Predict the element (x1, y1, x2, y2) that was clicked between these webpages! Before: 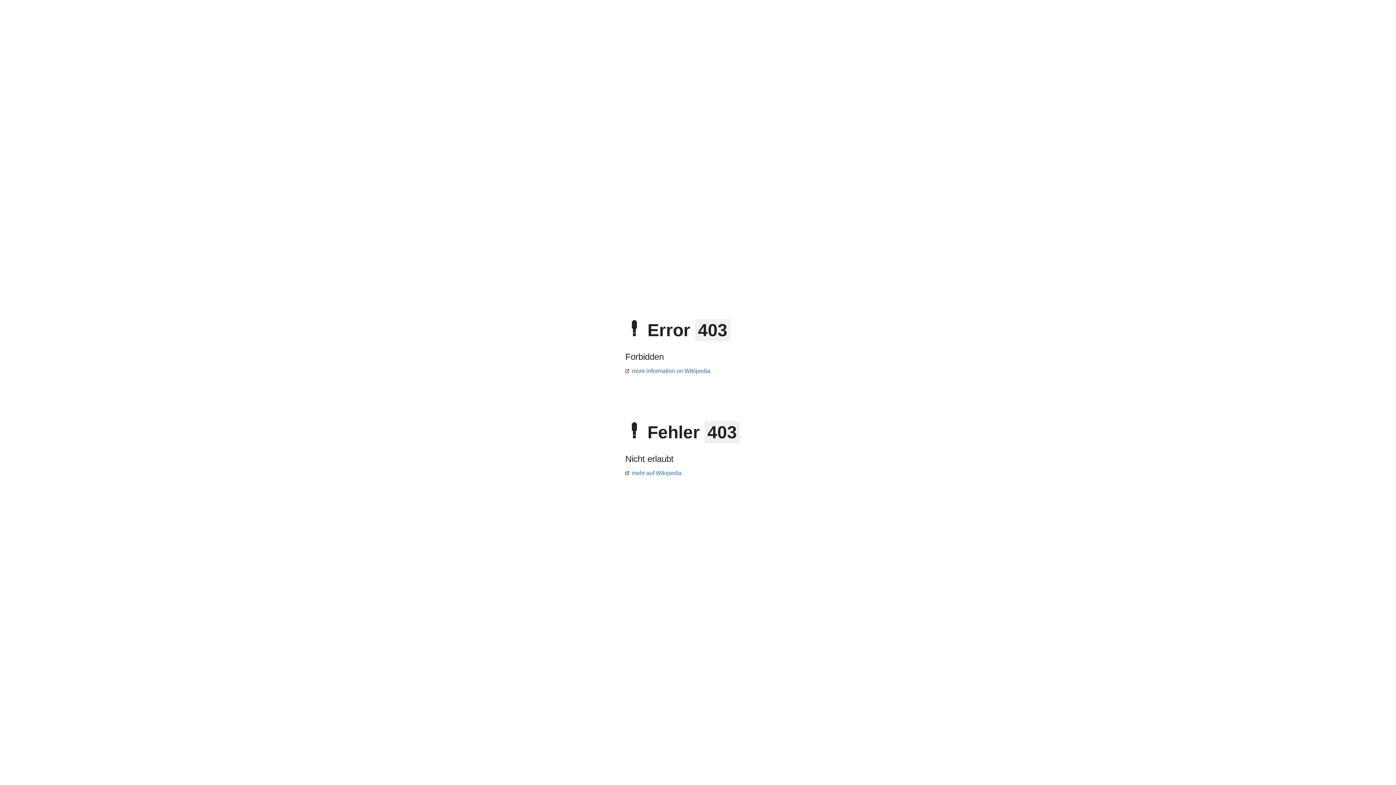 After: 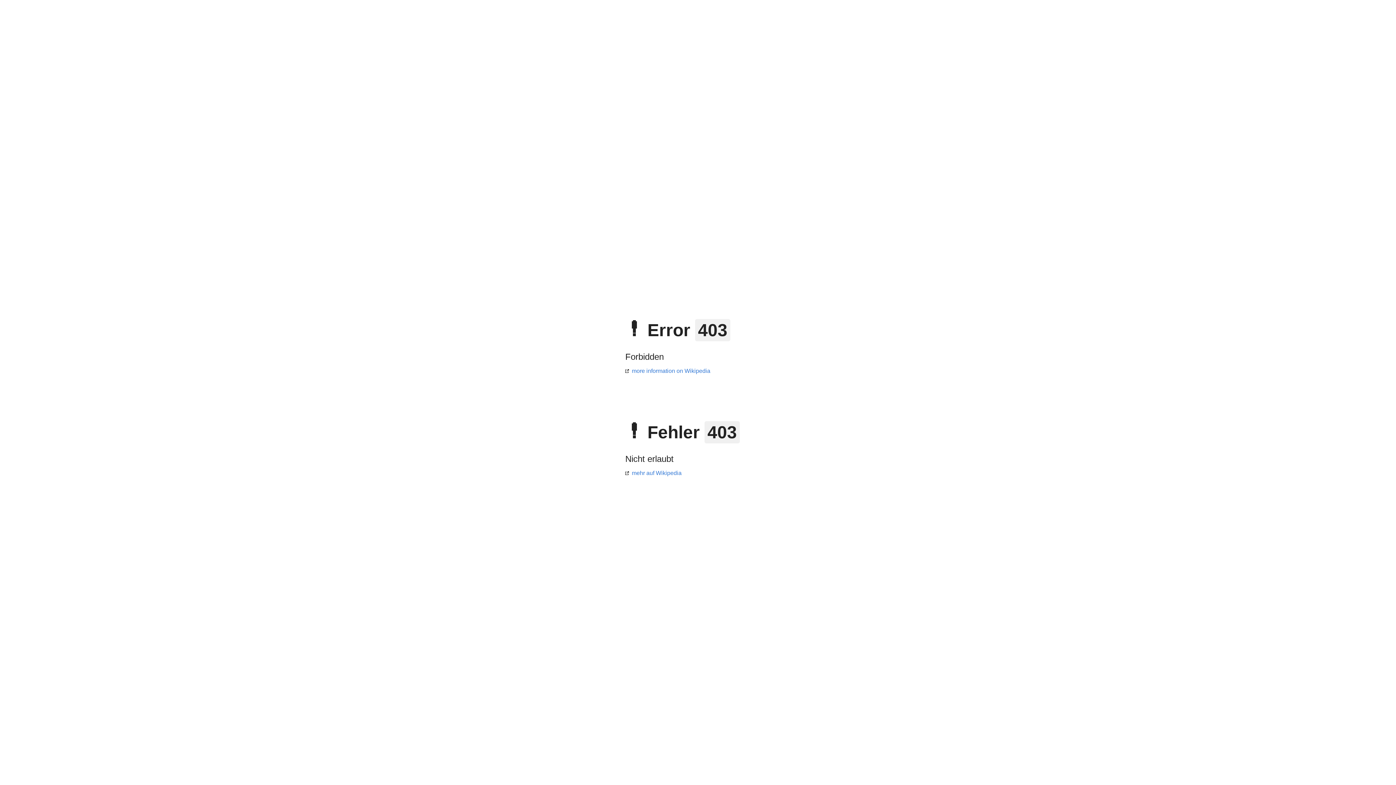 Action: label: mehr auf Wikipedia bbox: (625, 470, 681, 476)